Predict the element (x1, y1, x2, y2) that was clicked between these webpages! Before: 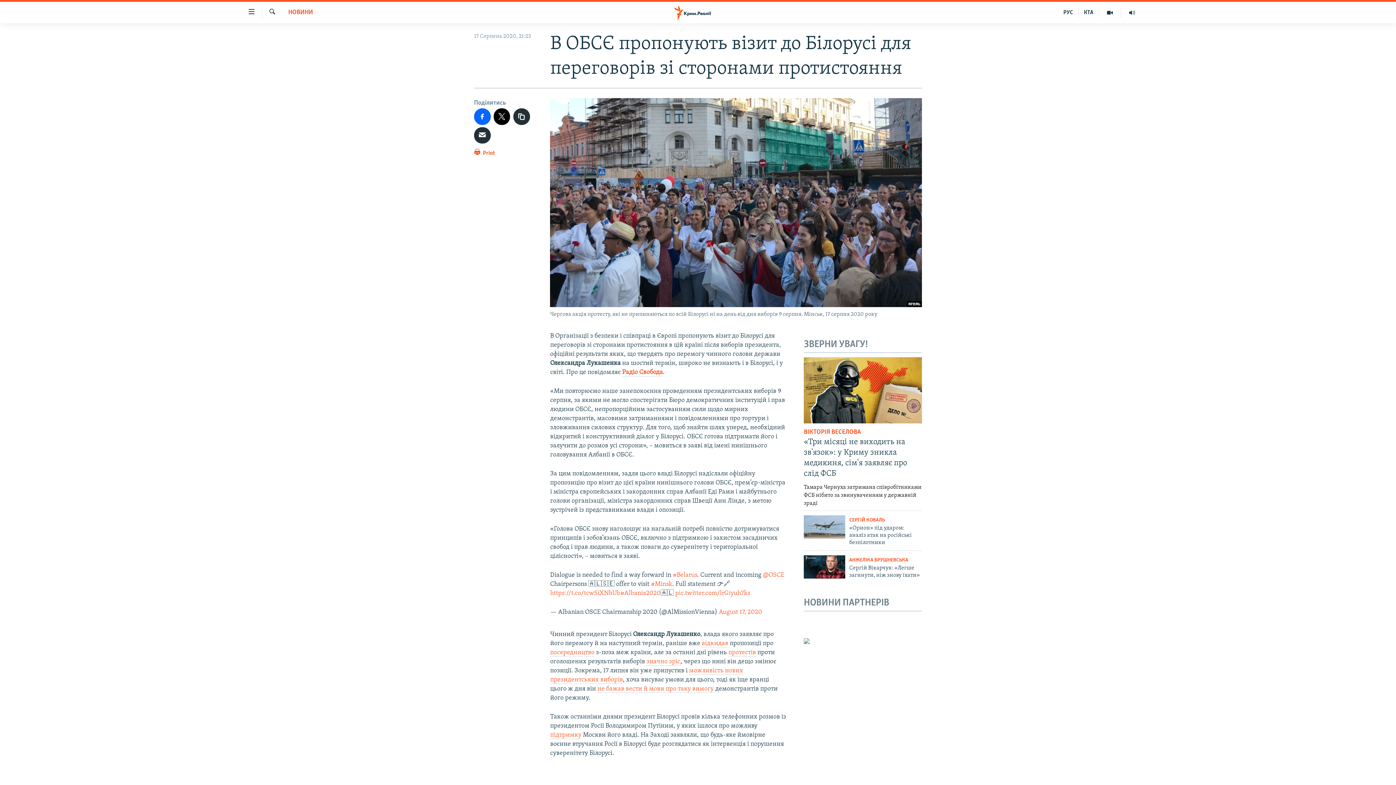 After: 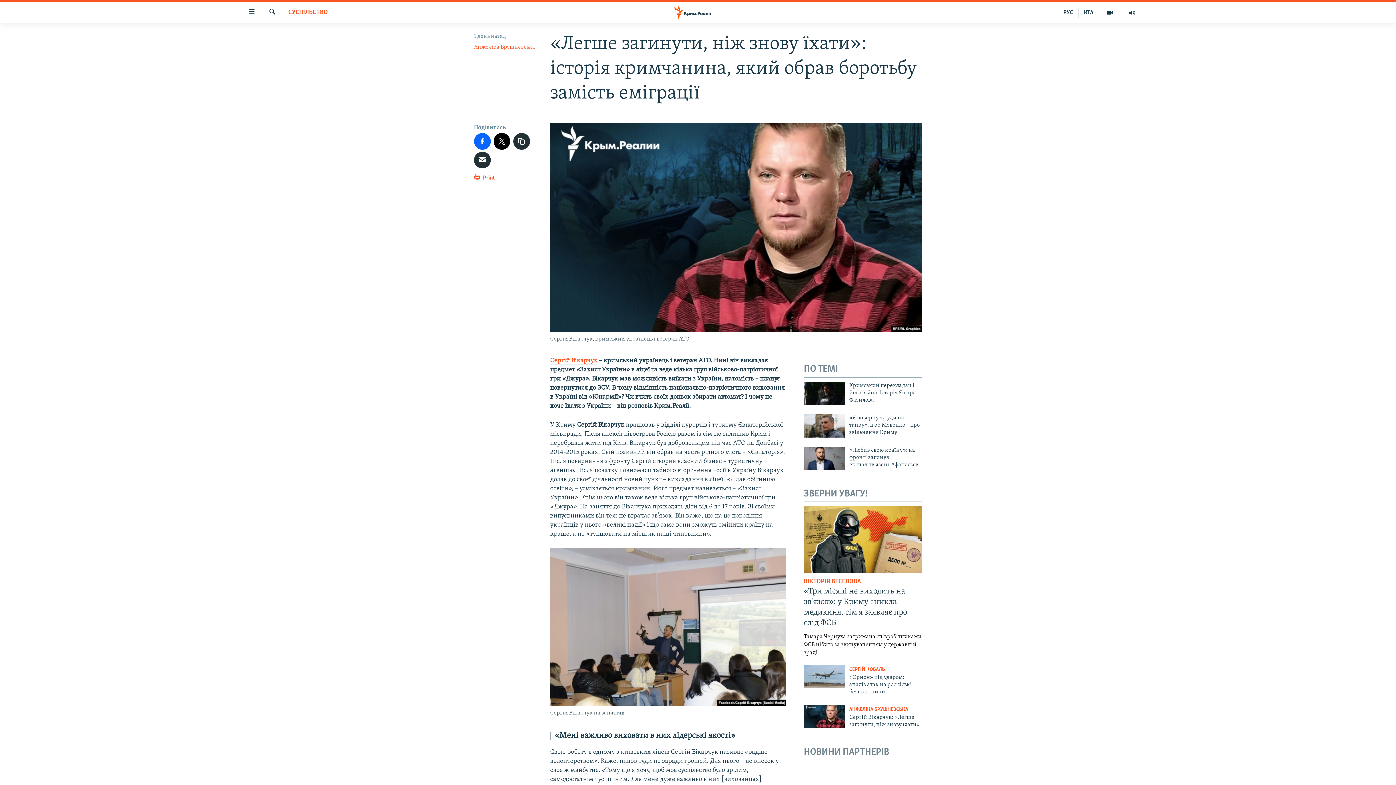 Action: label: Сергій Вікарчук: «Легше загинути, ніж знову їхати» bbox: (849, 564, 922, 583)